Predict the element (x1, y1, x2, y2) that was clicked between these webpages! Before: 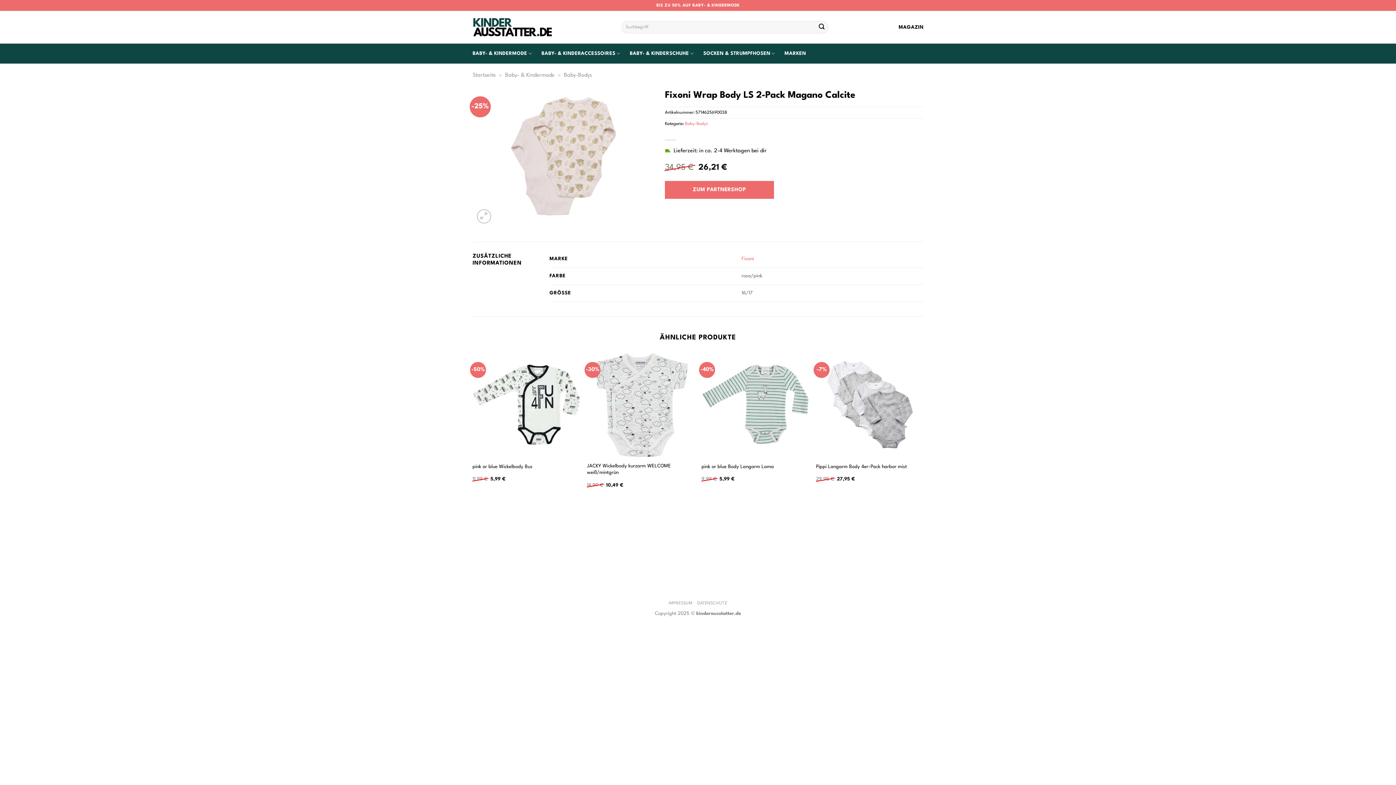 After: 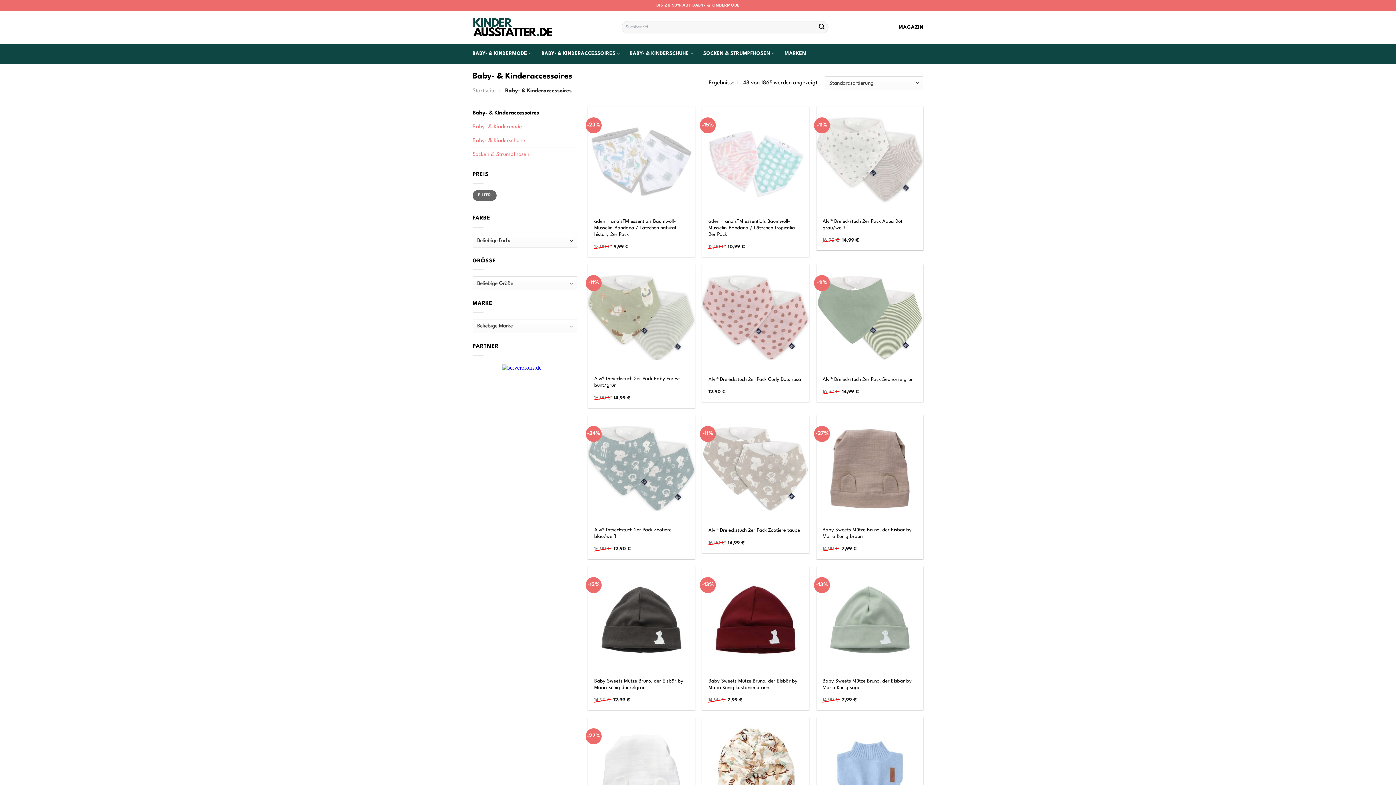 Action: label: BABY- & KINDERACCESSOIRES bbox: (541, 46, 620, 60)